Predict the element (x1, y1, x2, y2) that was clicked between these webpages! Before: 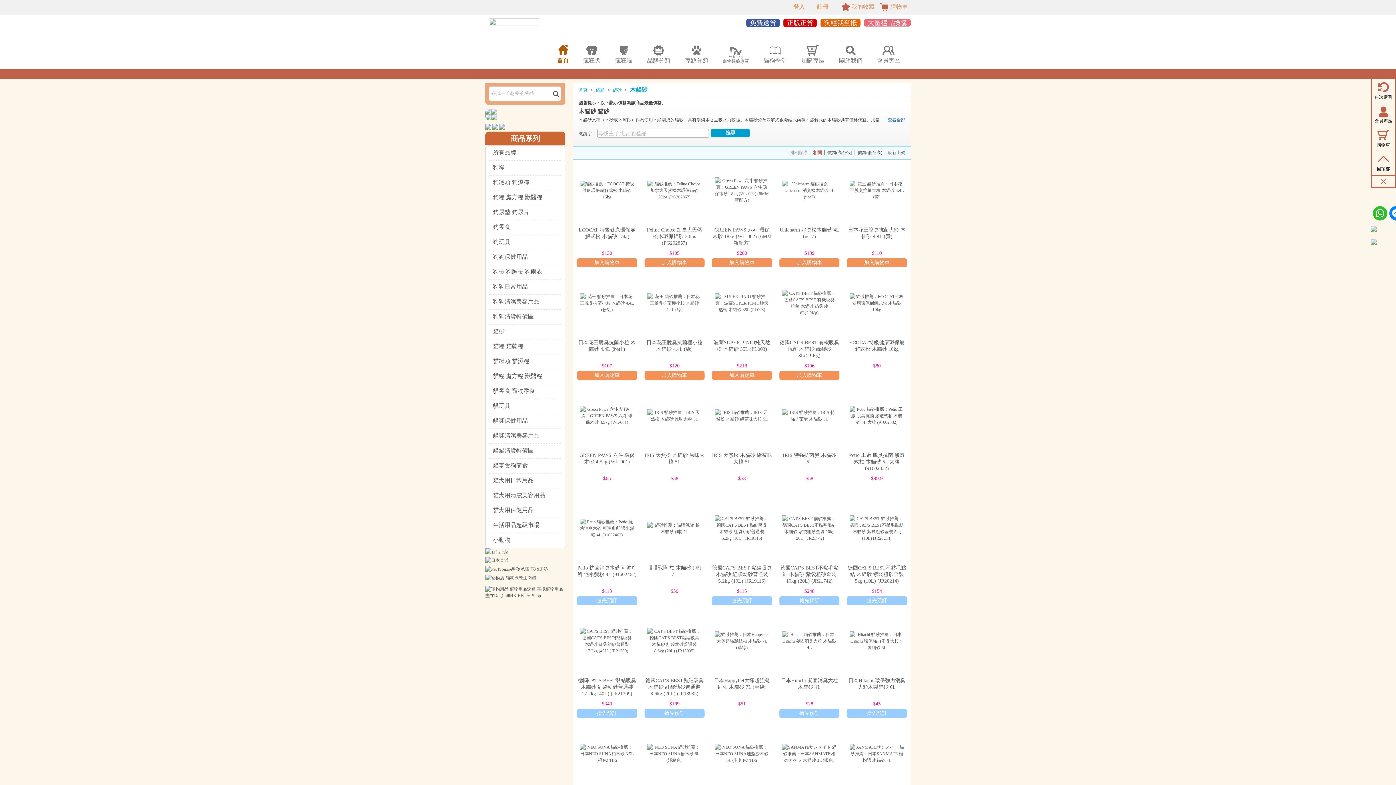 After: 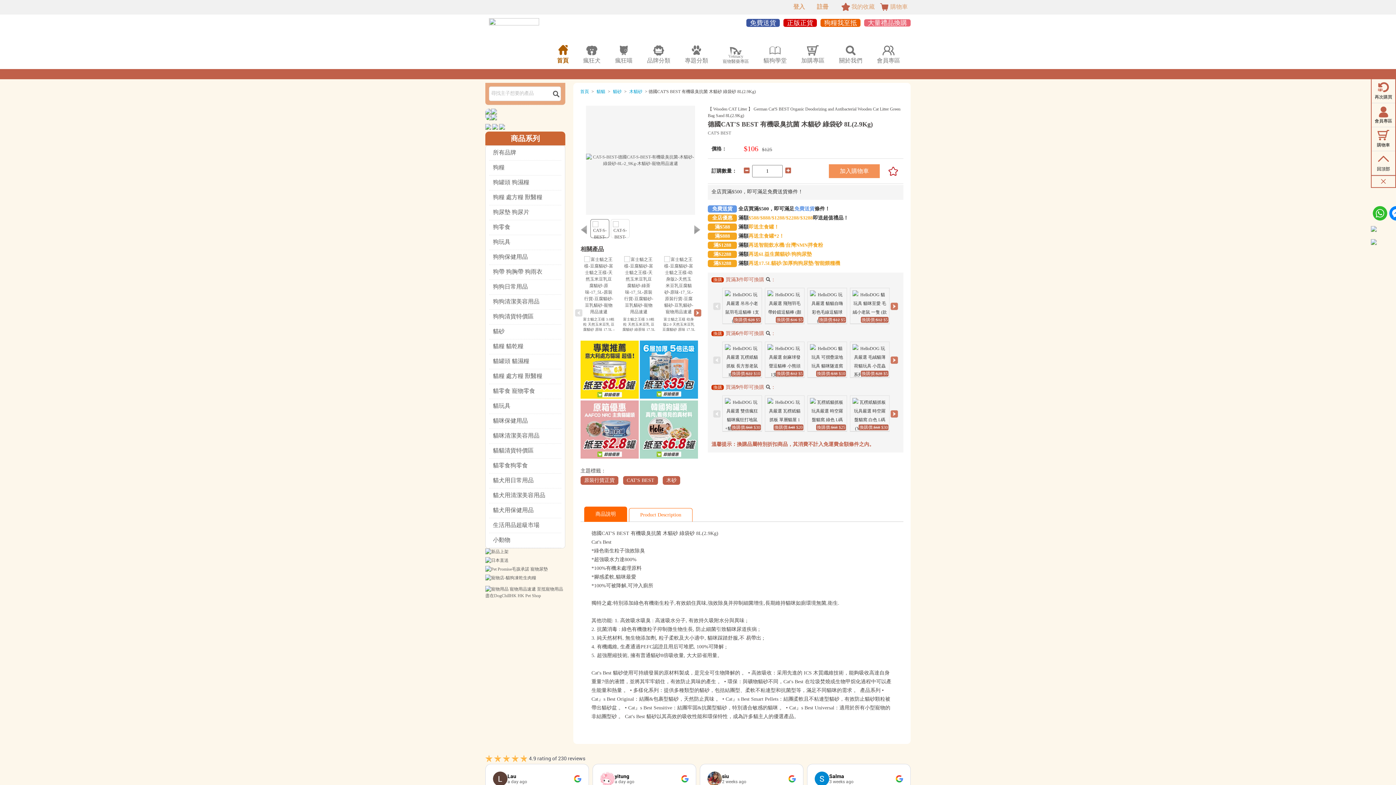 Action: label: 德國CAT'S BEST 有機吸臭抗菌 木貓砂 綠袋砂 8L(2.9Kg) bbox: (779, 340, 839, 358)